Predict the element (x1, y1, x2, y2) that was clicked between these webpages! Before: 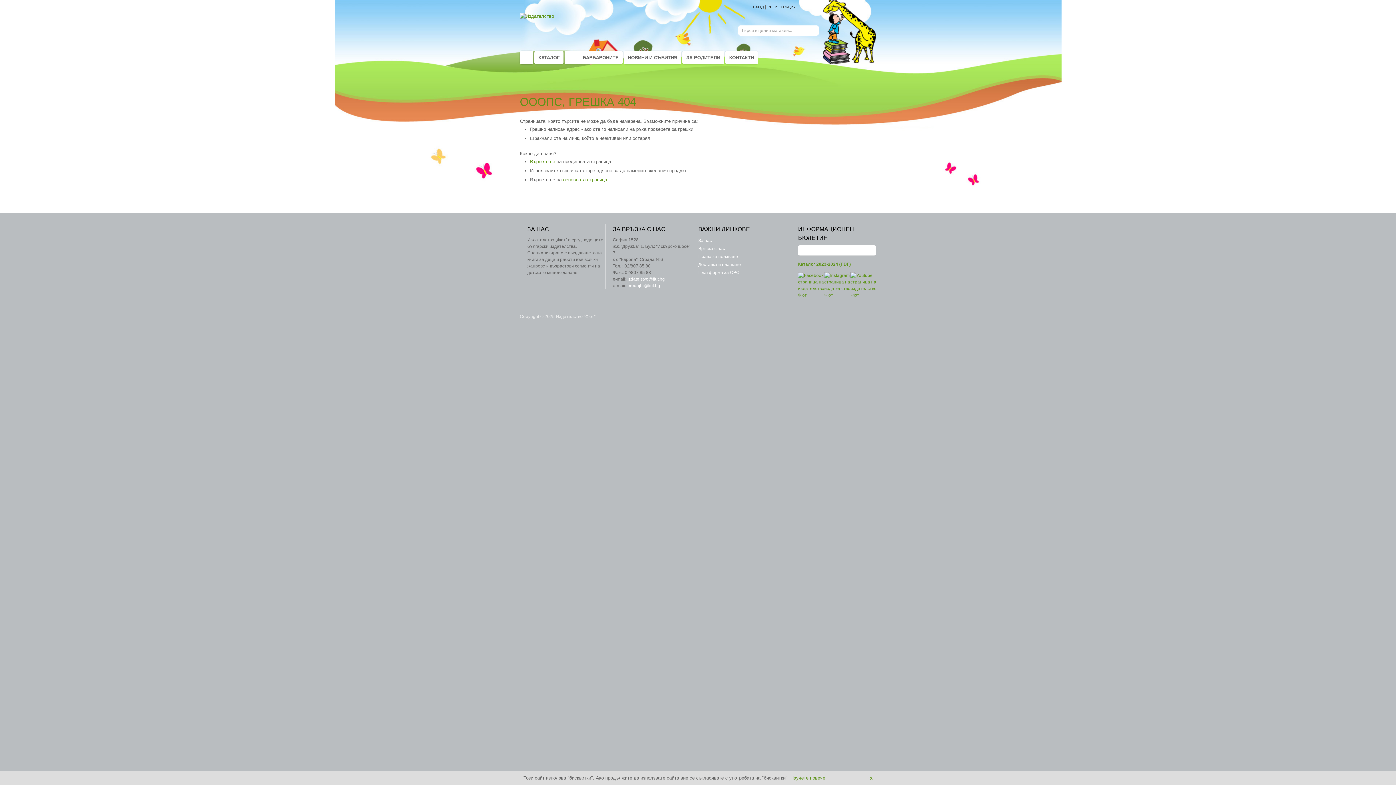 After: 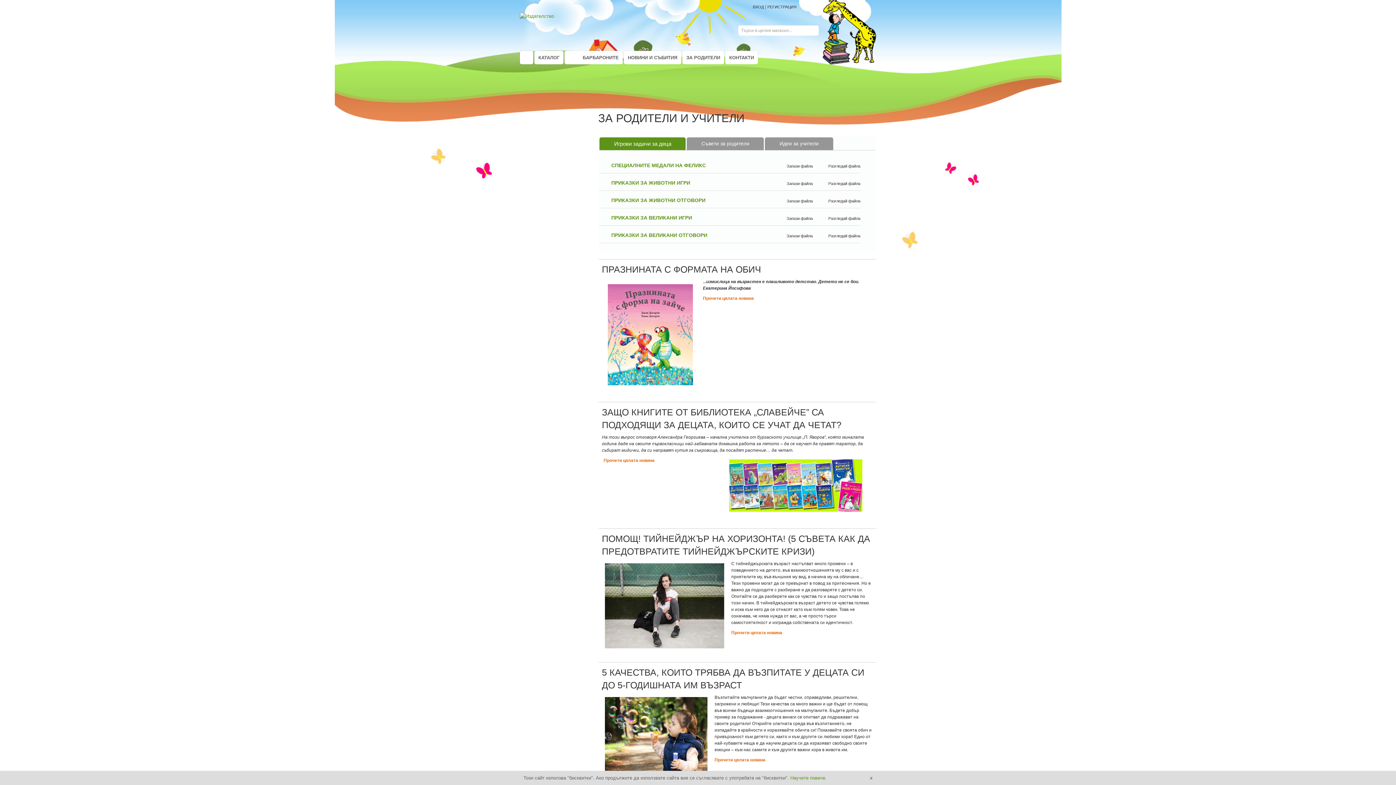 Action: bbox: (682, 50, 724, 64) label: ЗА РОДИТЕЛИ